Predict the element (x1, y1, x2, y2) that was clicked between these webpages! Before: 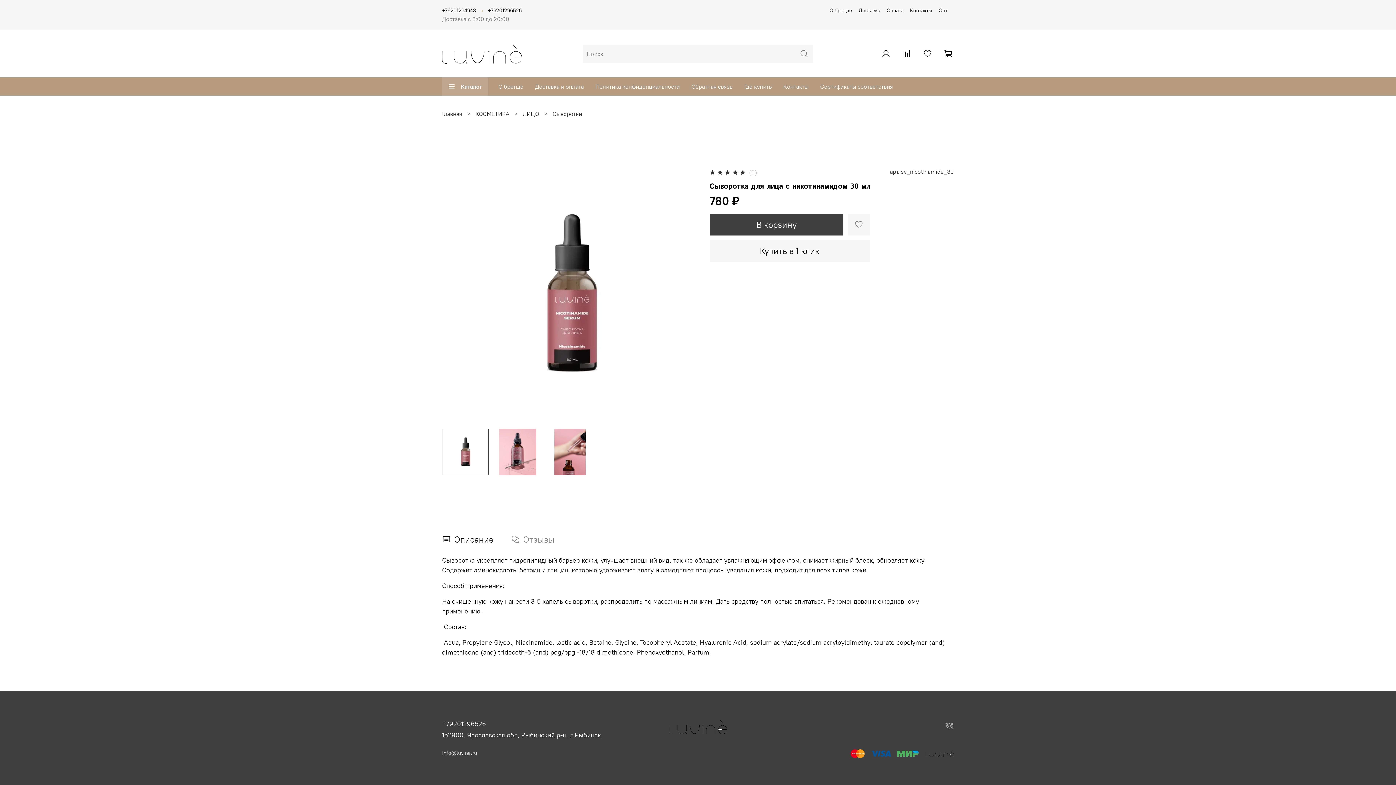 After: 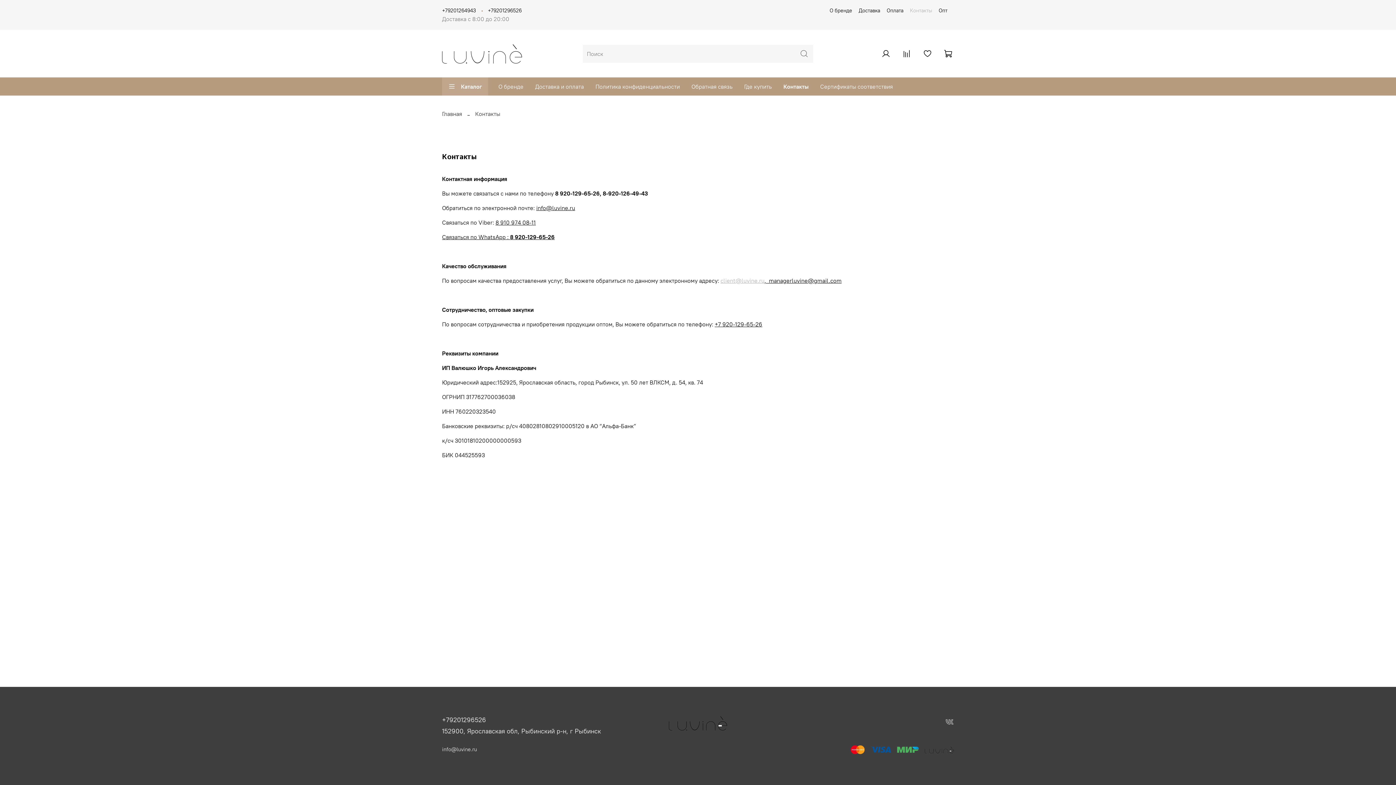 Action: label: Контакты bbox: (777, 77, 814, 95)